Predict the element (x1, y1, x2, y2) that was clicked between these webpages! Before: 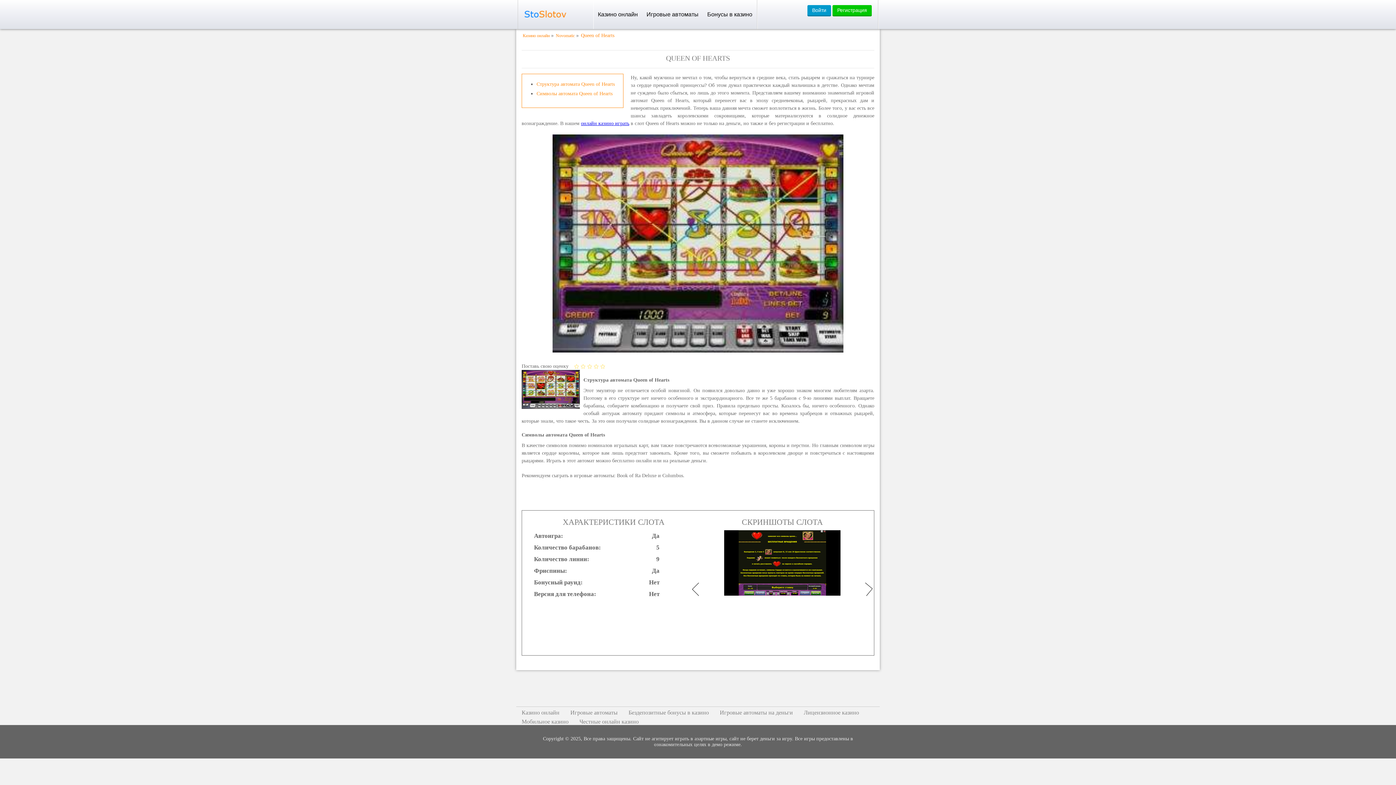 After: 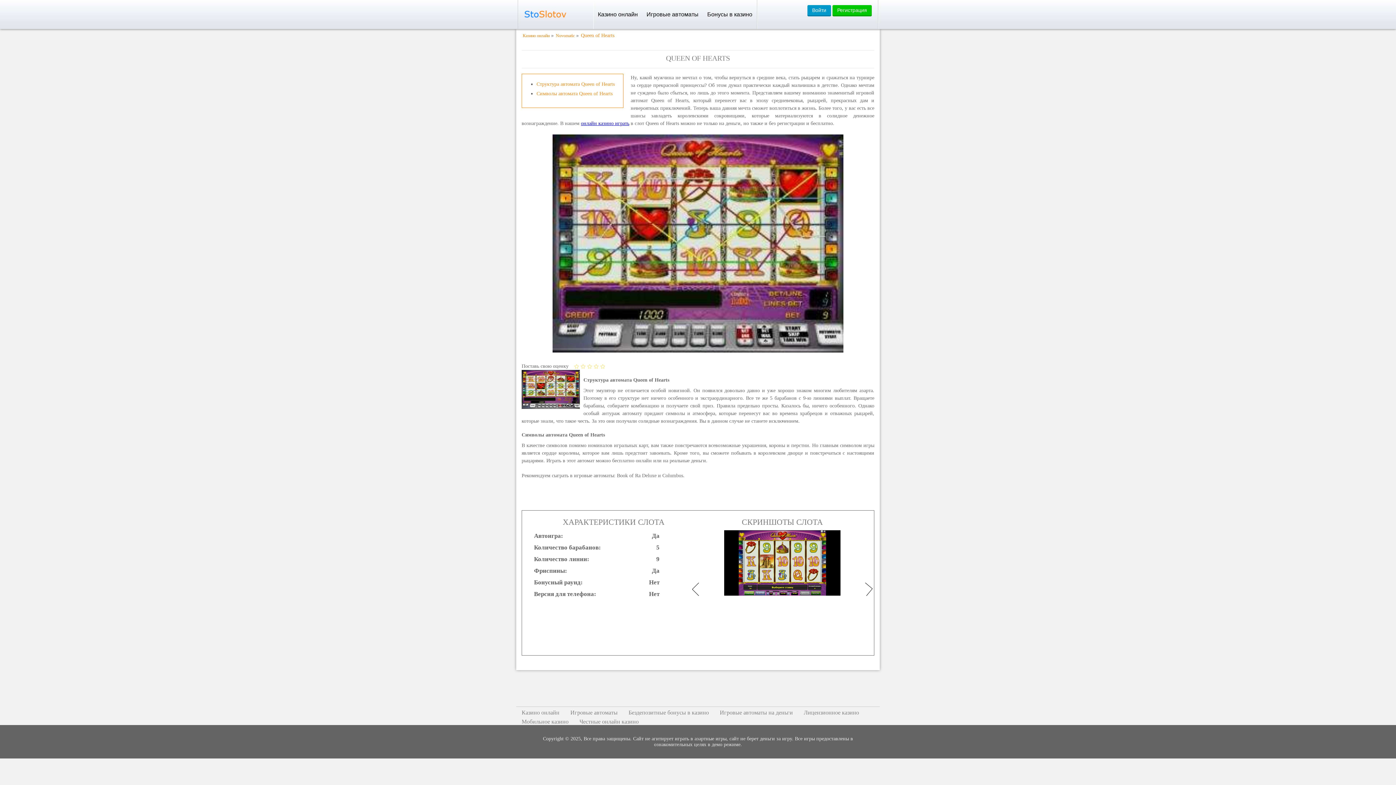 Action: bbox: (857, 584, 866, 594)